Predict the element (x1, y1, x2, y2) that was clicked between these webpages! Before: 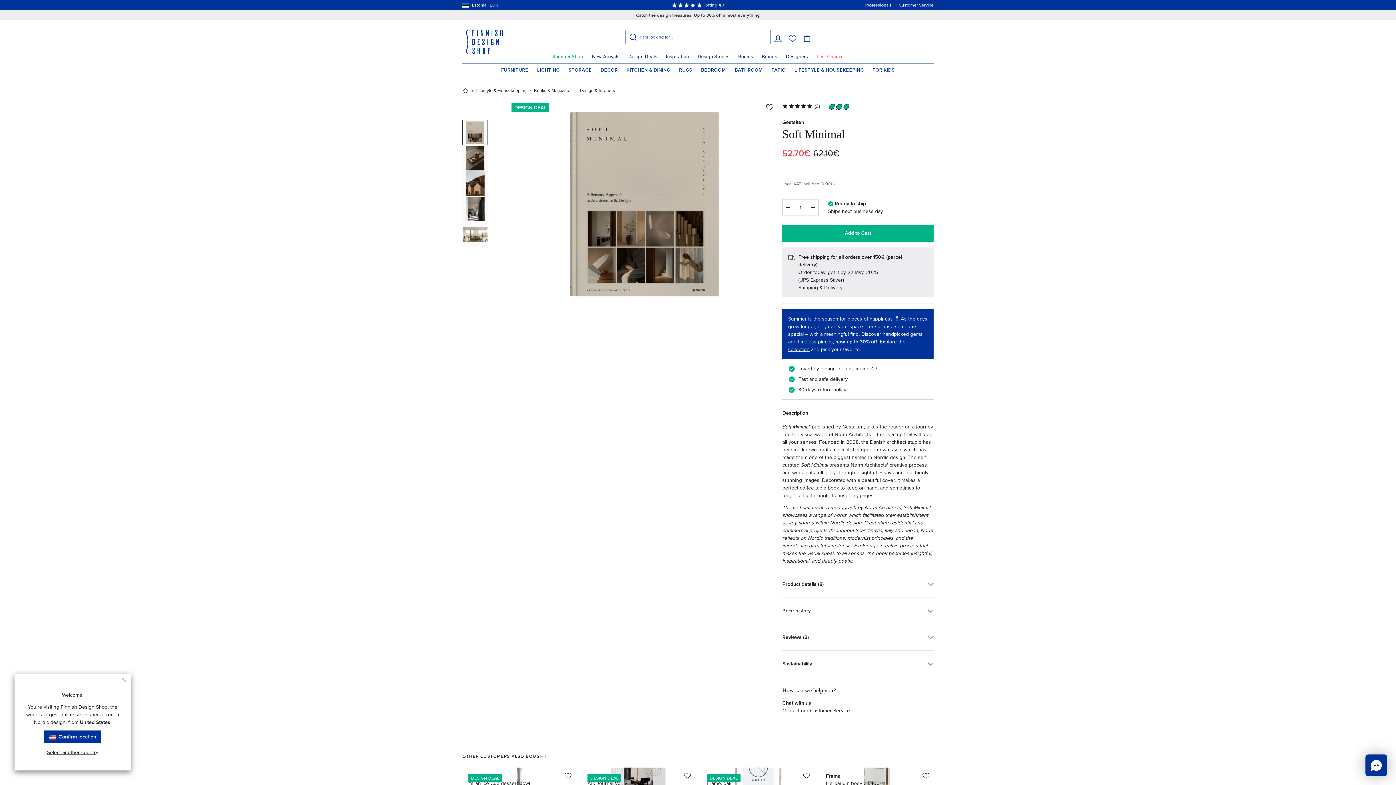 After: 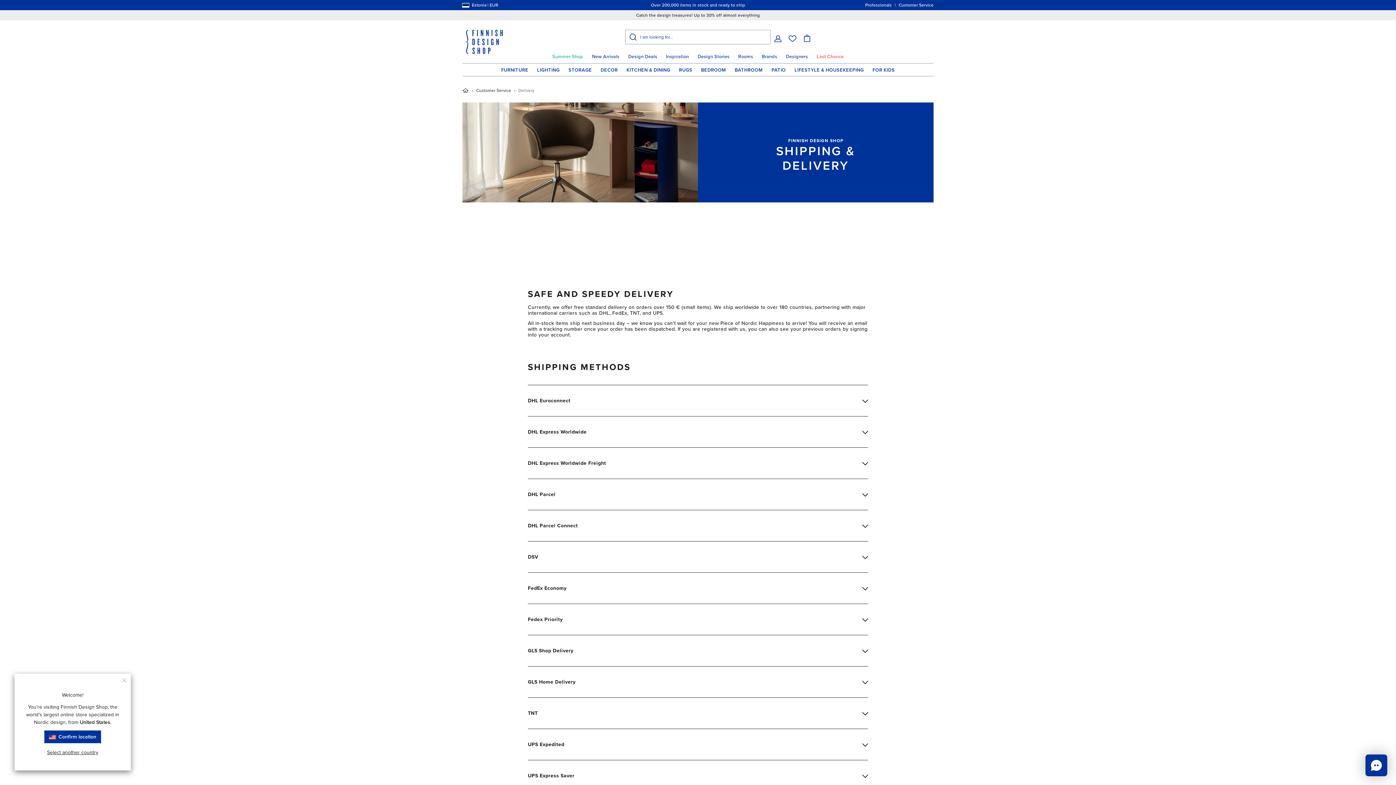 Action: bbox: (798, 284, 842, 290) label: Shipping & Delivery